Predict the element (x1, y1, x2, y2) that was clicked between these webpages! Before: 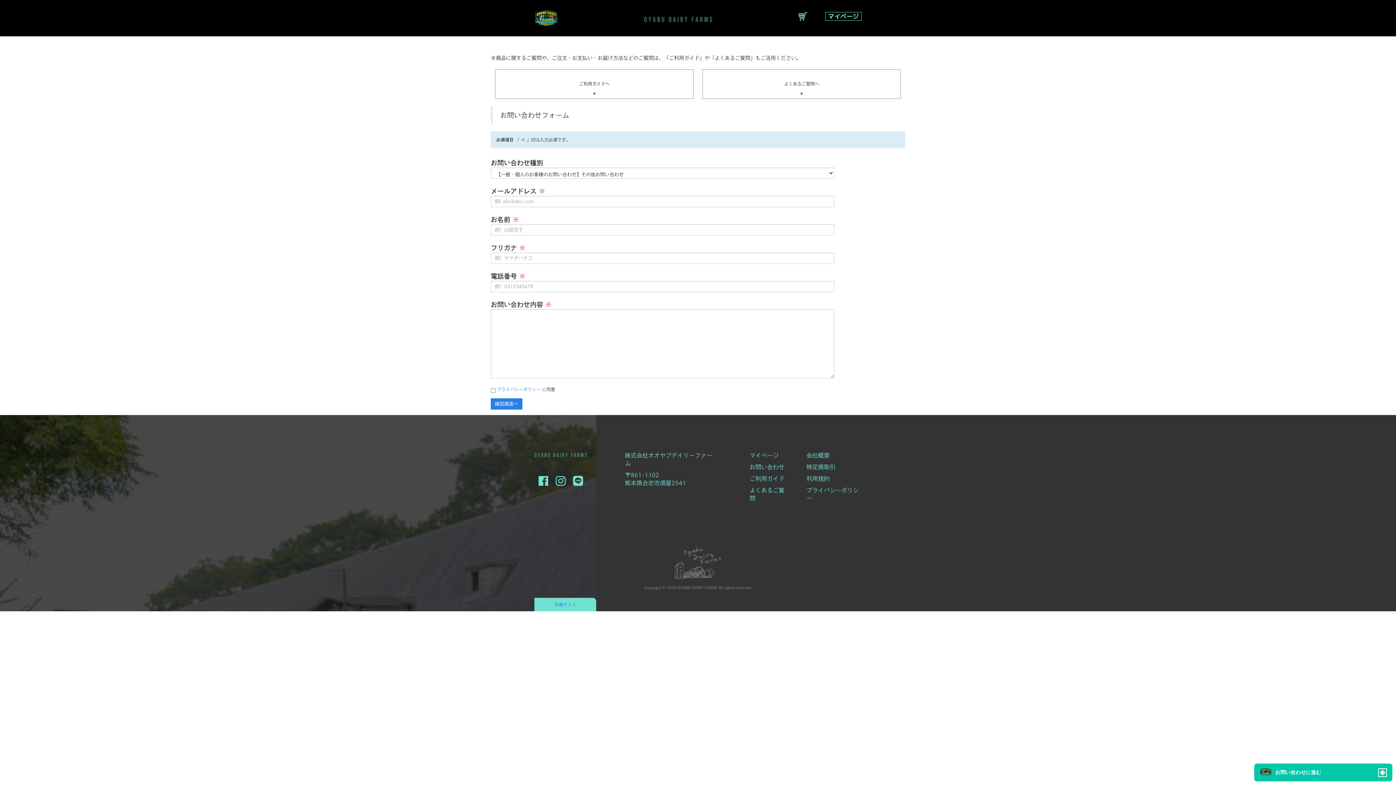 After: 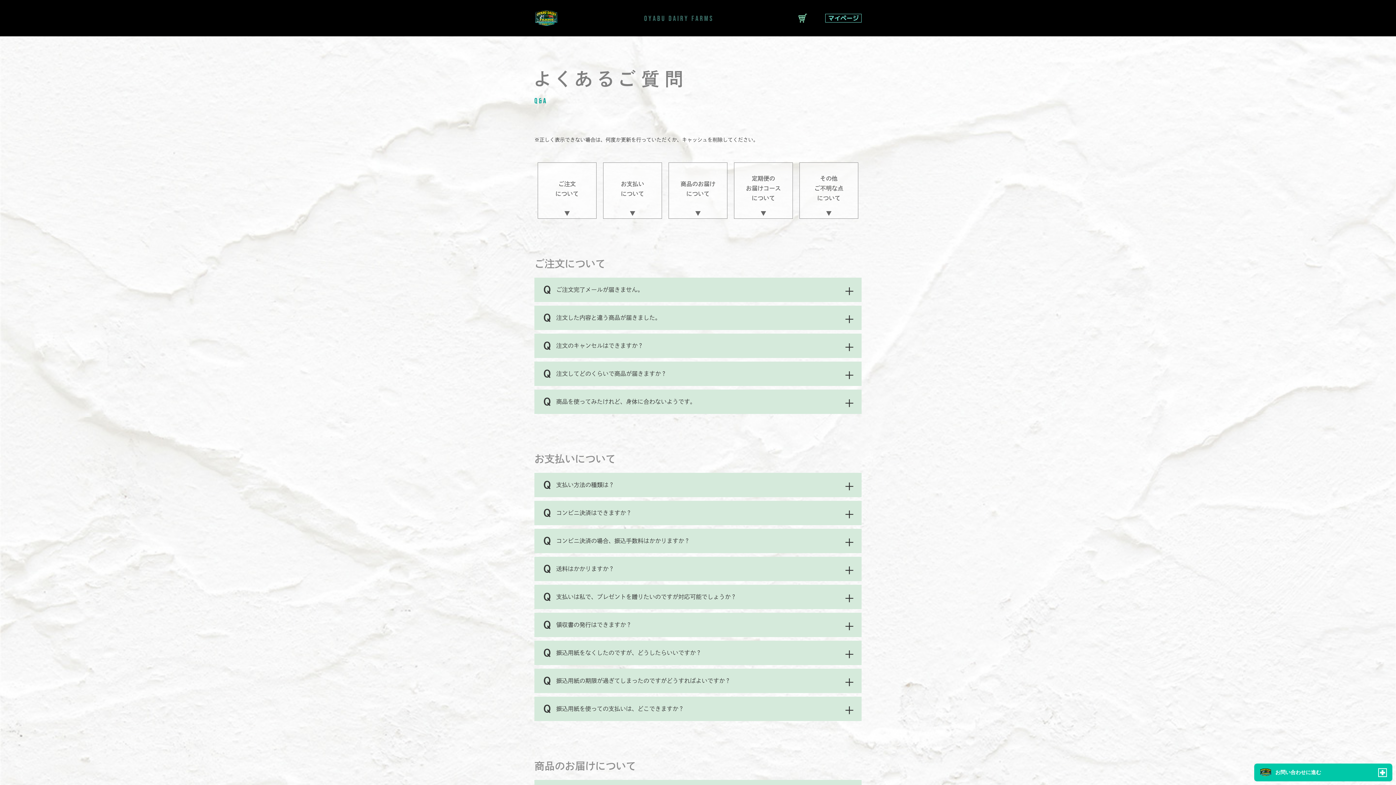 Action: bbox: (702, 69, 900, 98) label: よくあるご質問へ